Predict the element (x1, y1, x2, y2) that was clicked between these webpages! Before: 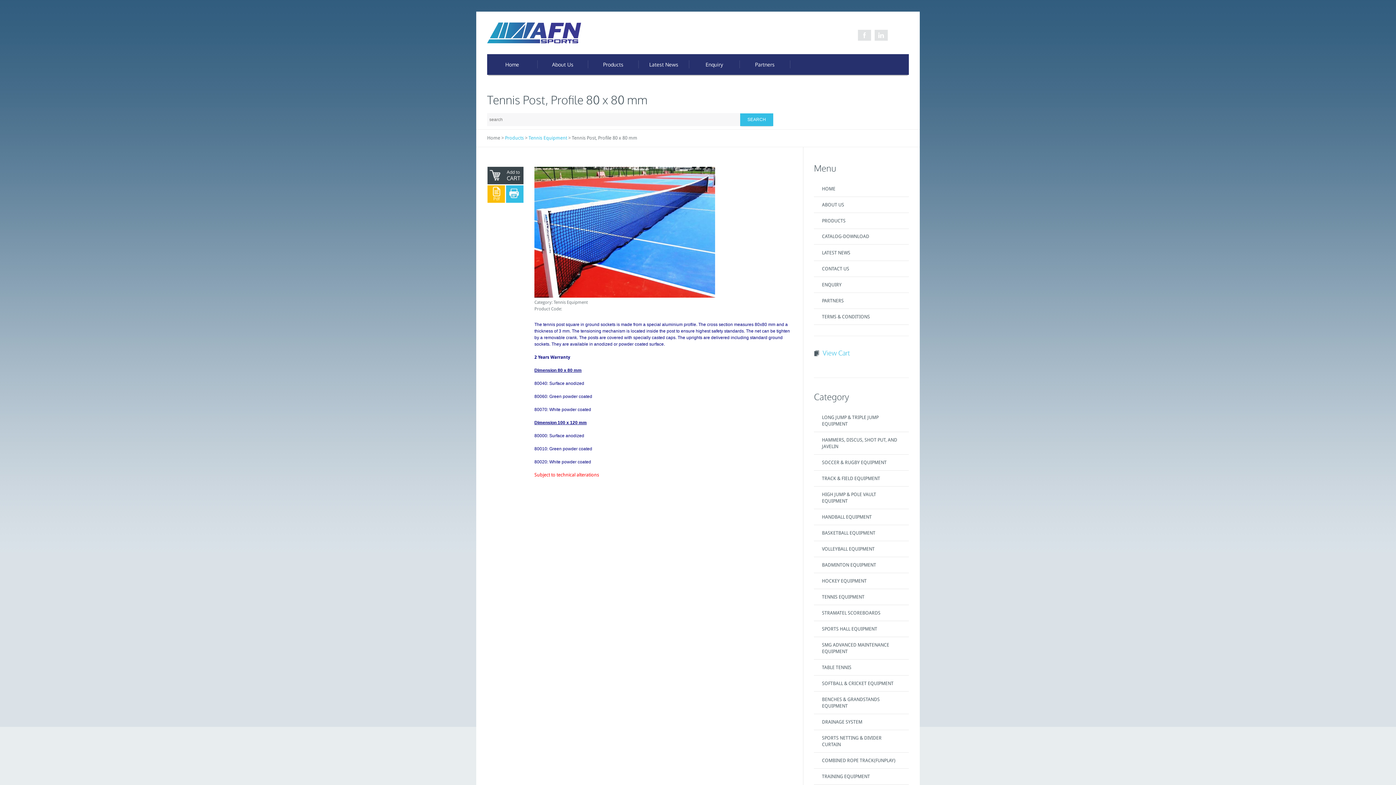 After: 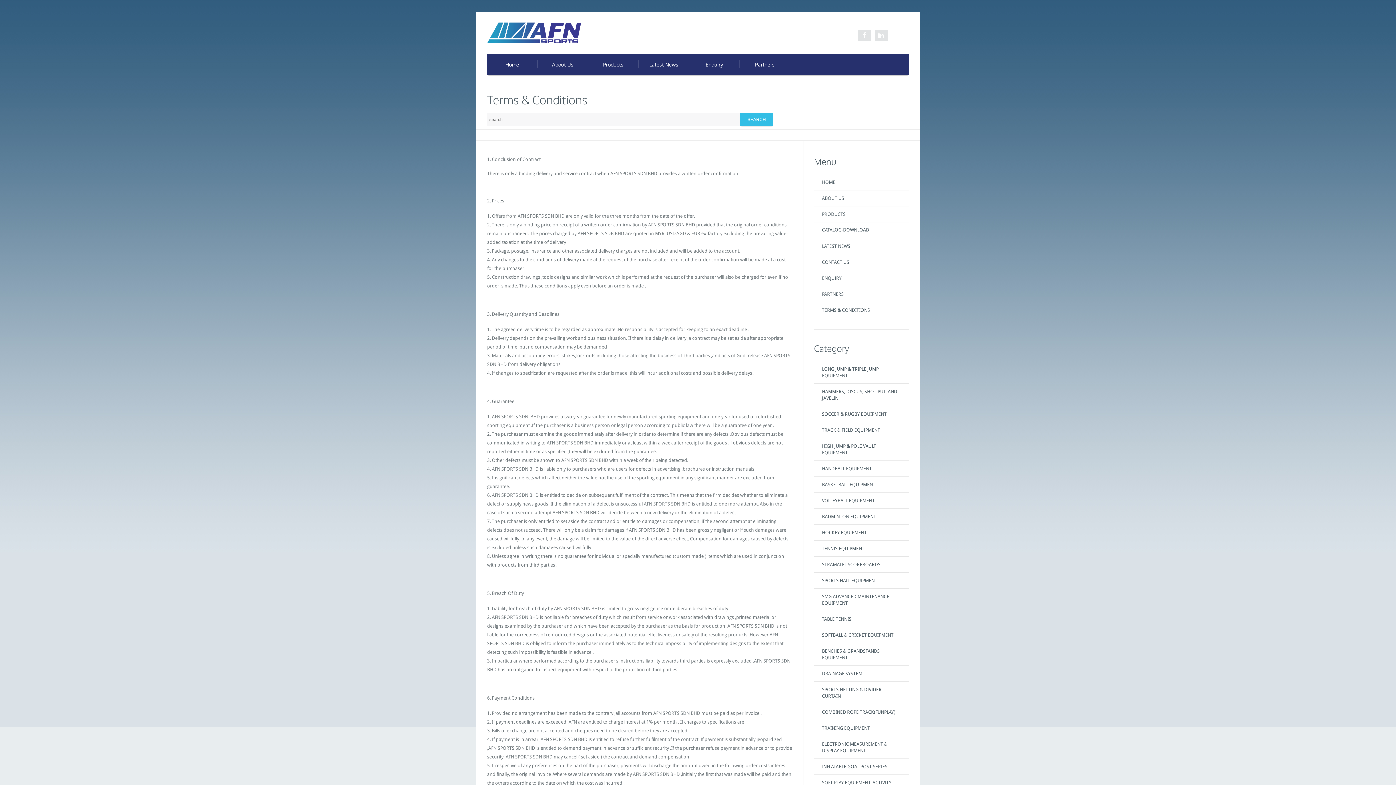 Action: bbox: (814, 309, 909, 325) label: TERMS & CONDITIONS